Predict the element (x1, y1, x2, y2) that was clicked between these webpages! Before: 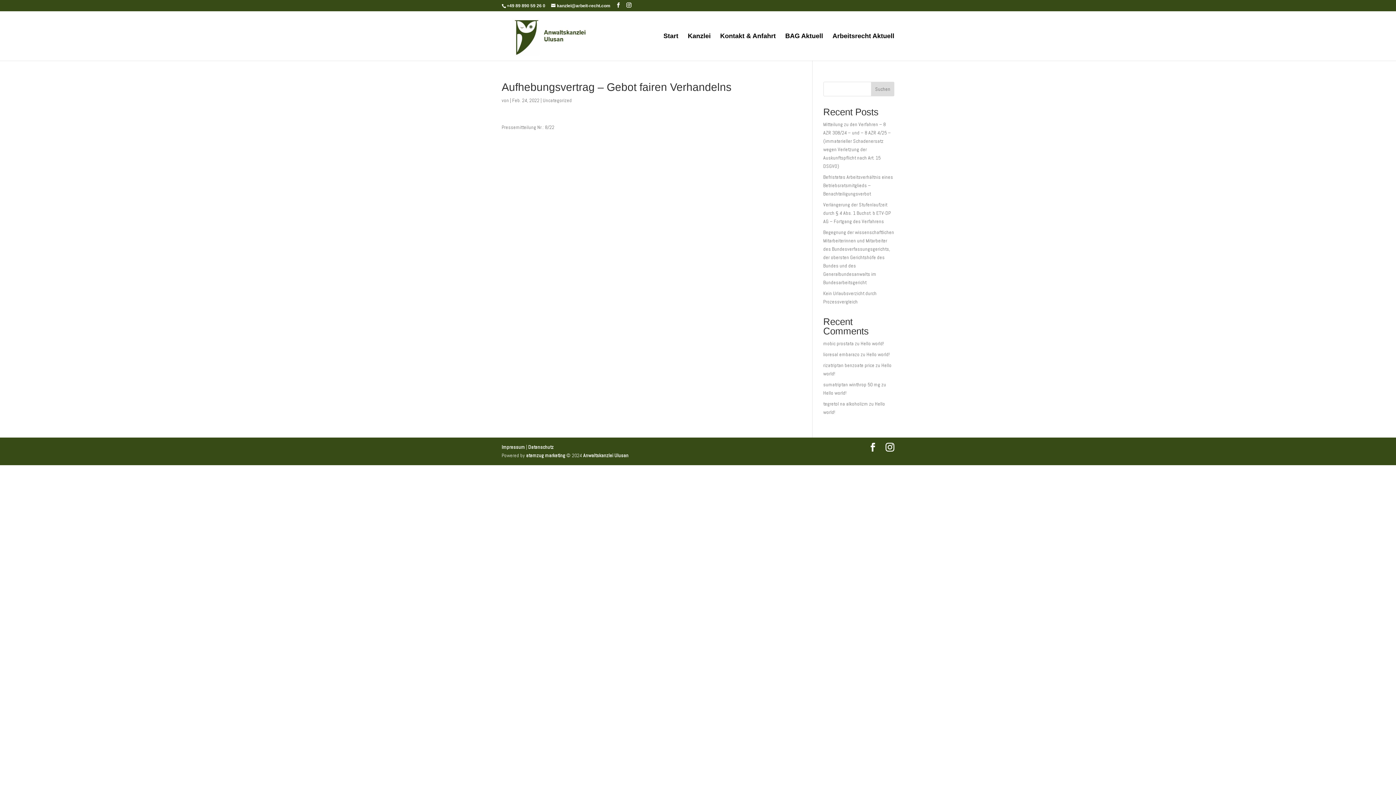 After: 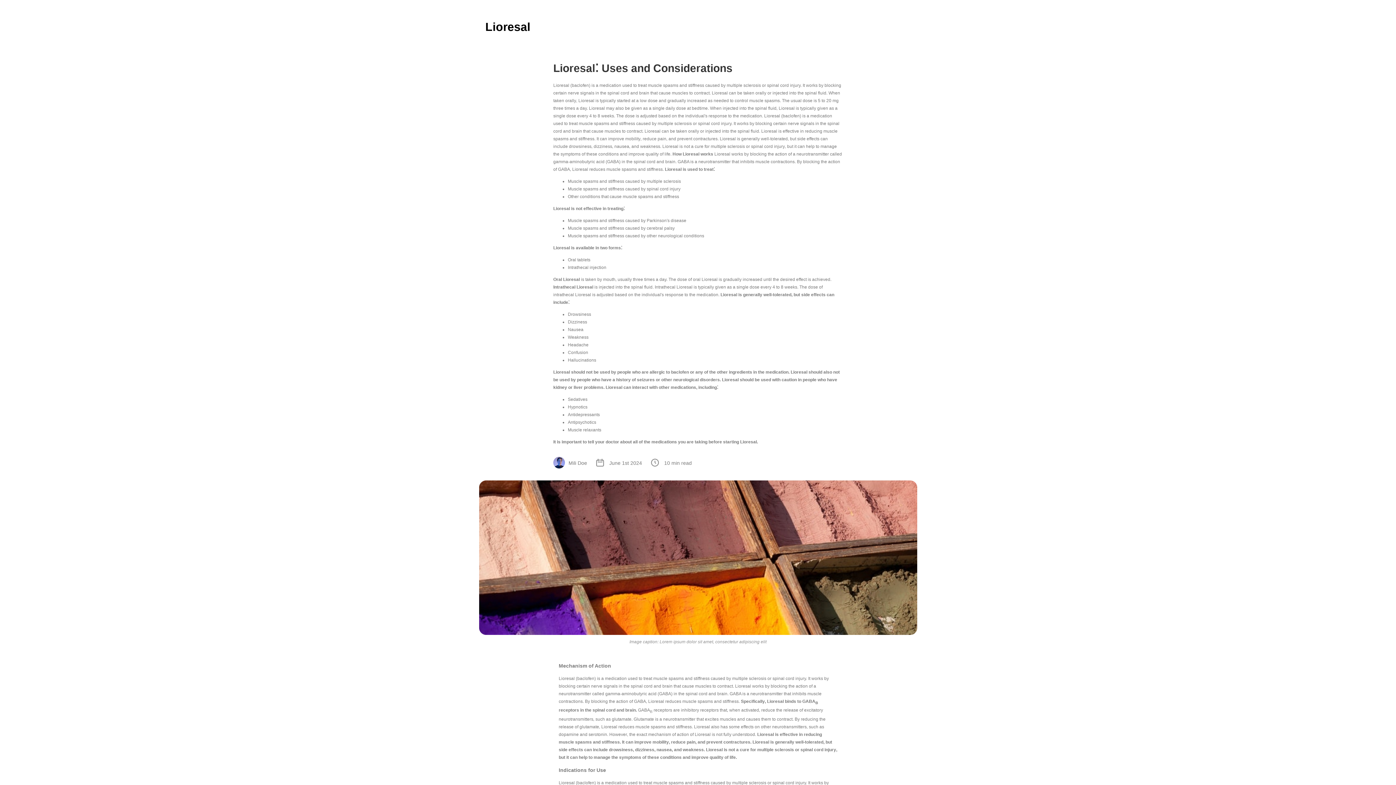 Action: bbox: (823, 351, 859, 357) label: lioresal embarazo